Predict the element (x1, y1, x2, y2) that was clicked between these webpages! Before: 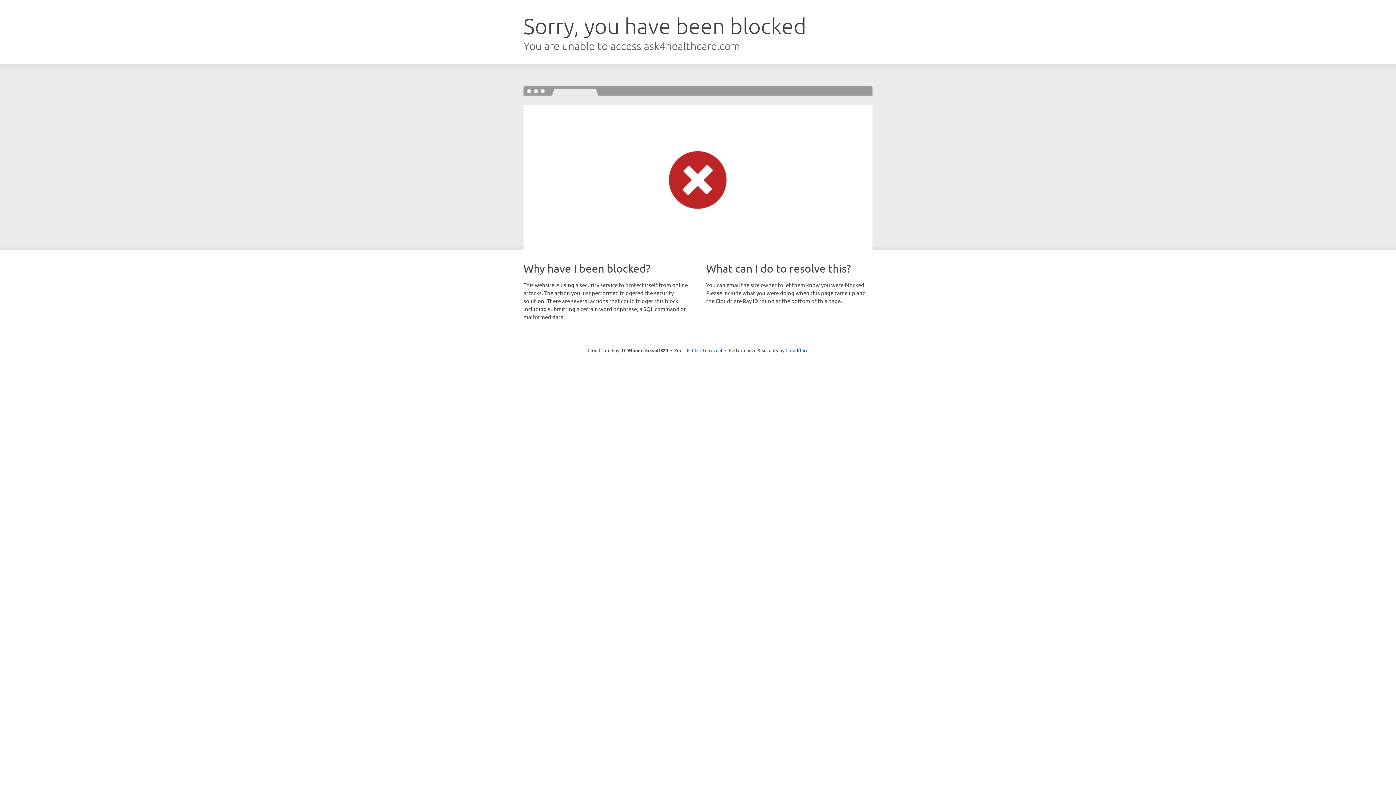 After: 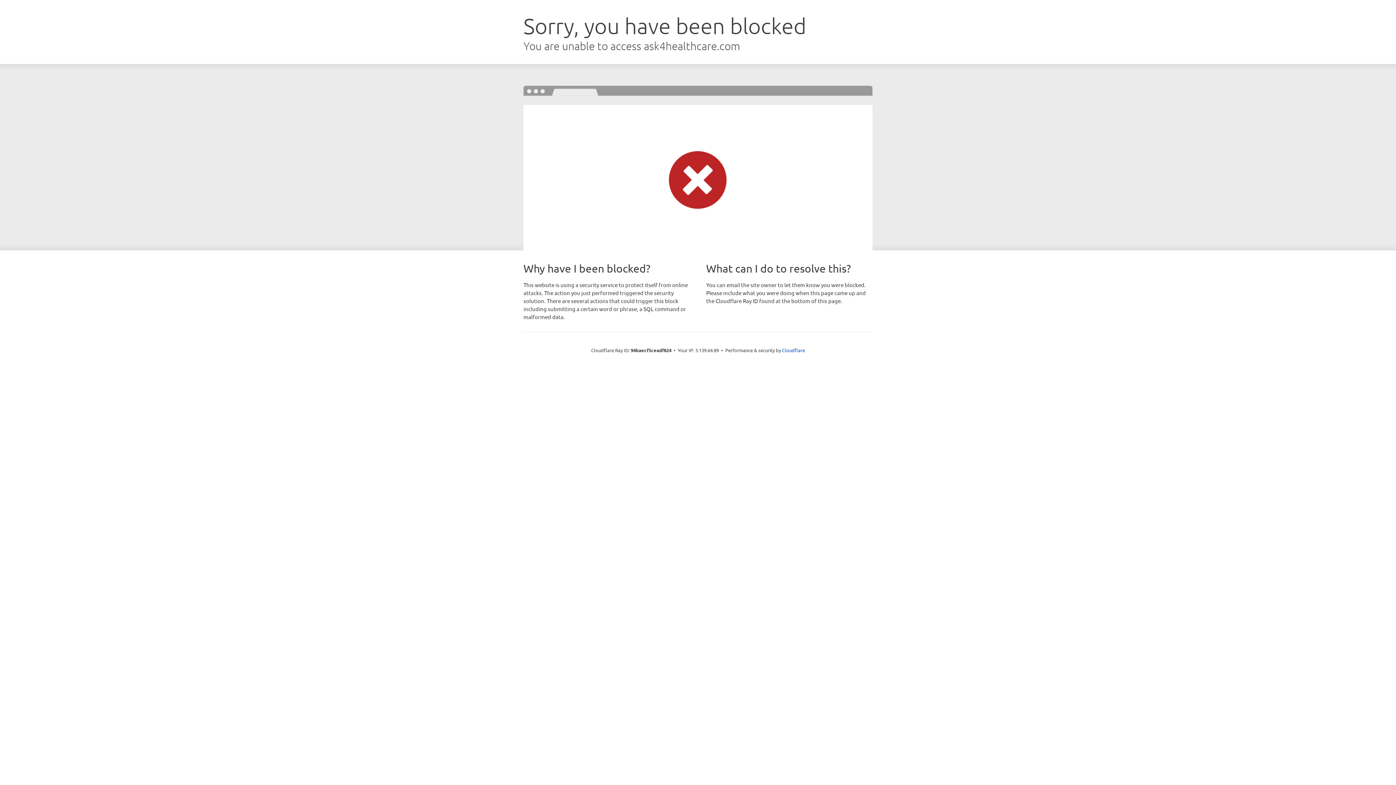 Action: bbox: (692, 346, 722, 353) label: Click to reveal